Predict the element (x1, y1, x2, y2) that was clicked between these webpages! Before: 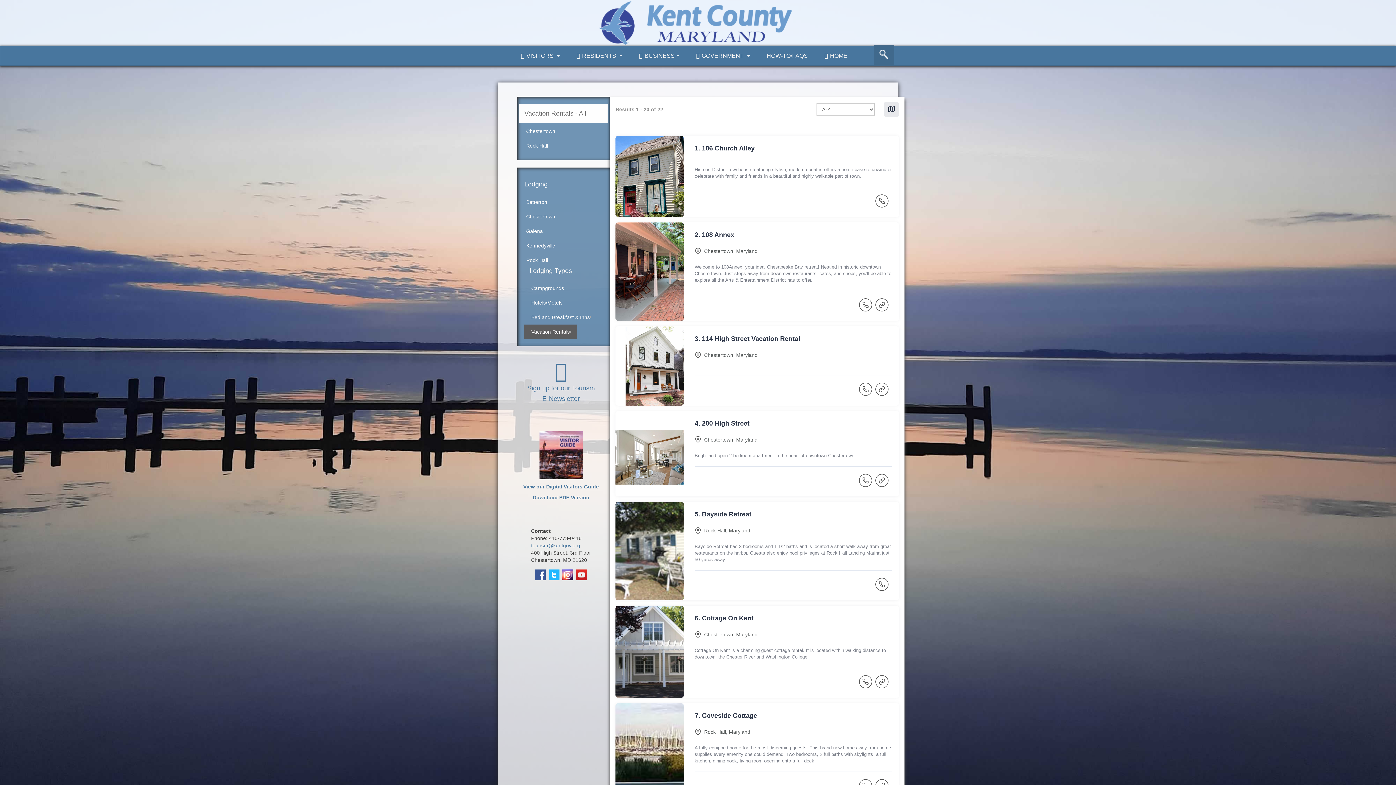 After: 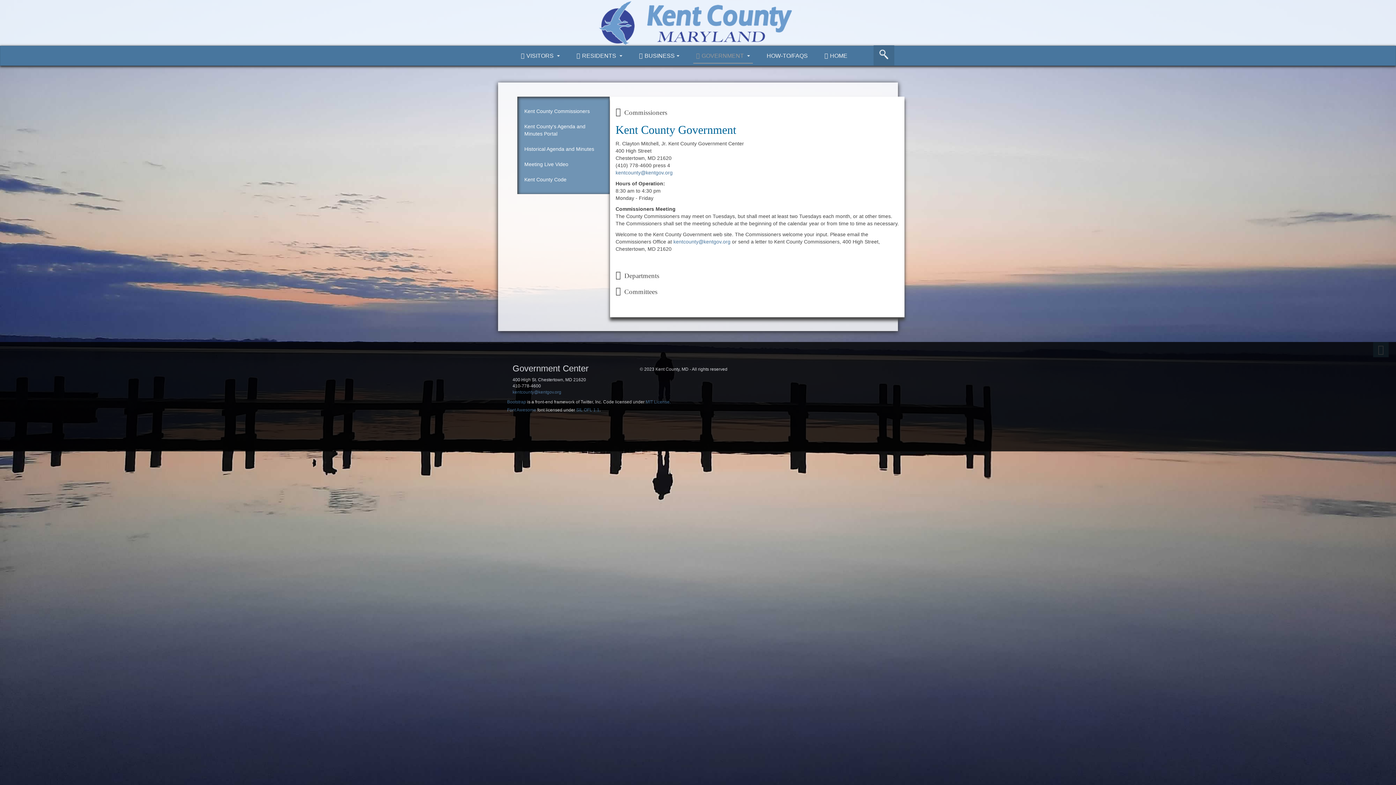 Action: label: GOVERNMENT  bbox: (693, 48, 753, 63)